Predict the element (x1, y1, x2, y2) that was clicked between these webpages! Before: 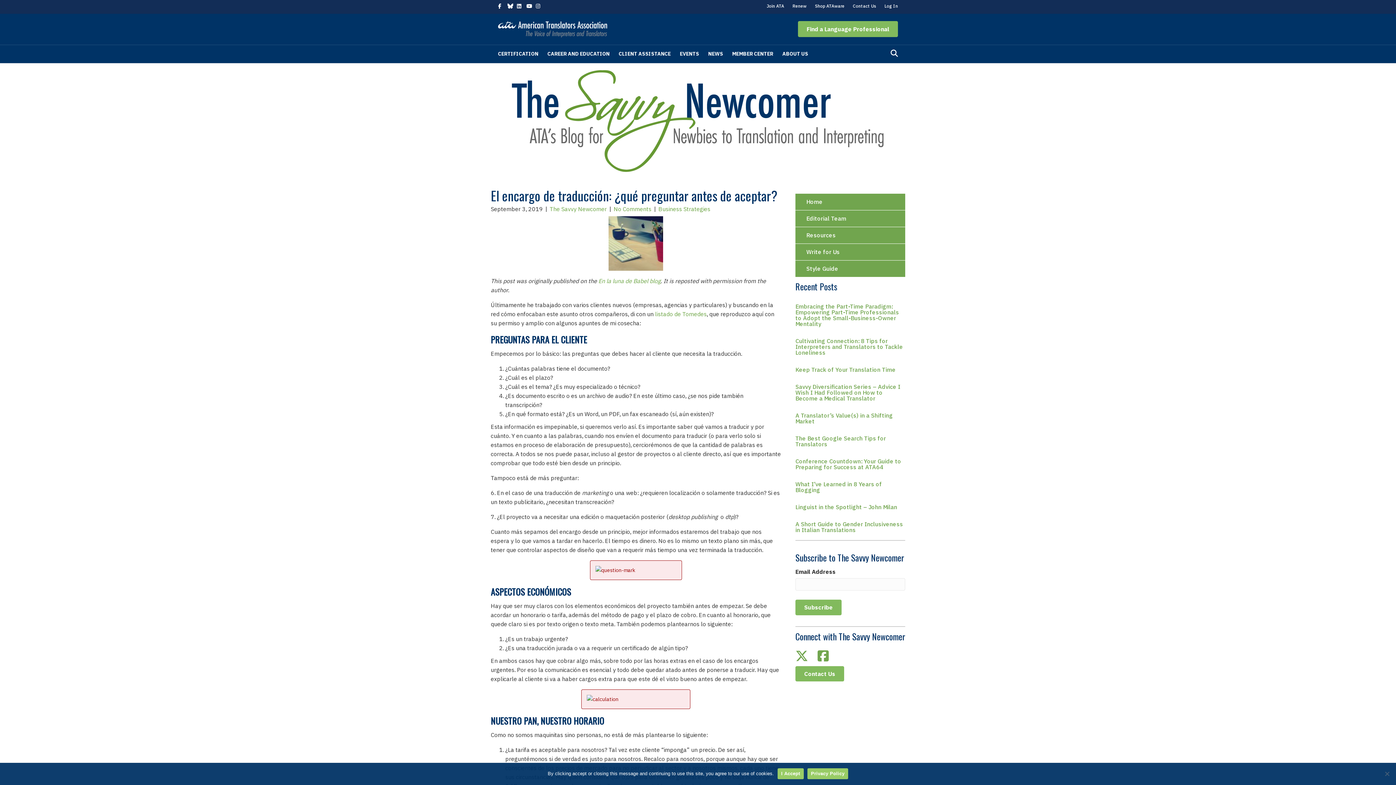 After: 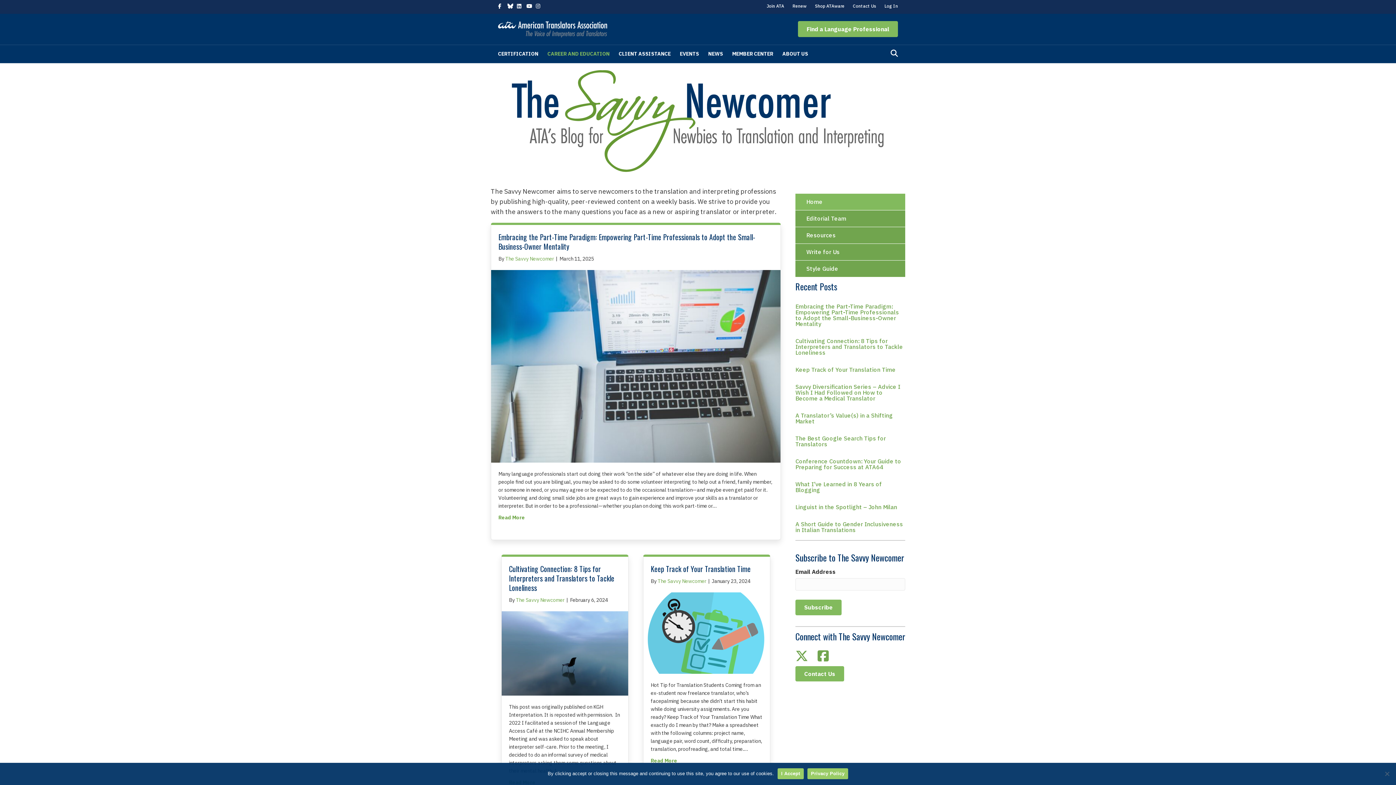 Action: bbox: (795, 193, 905, 210) label: Home